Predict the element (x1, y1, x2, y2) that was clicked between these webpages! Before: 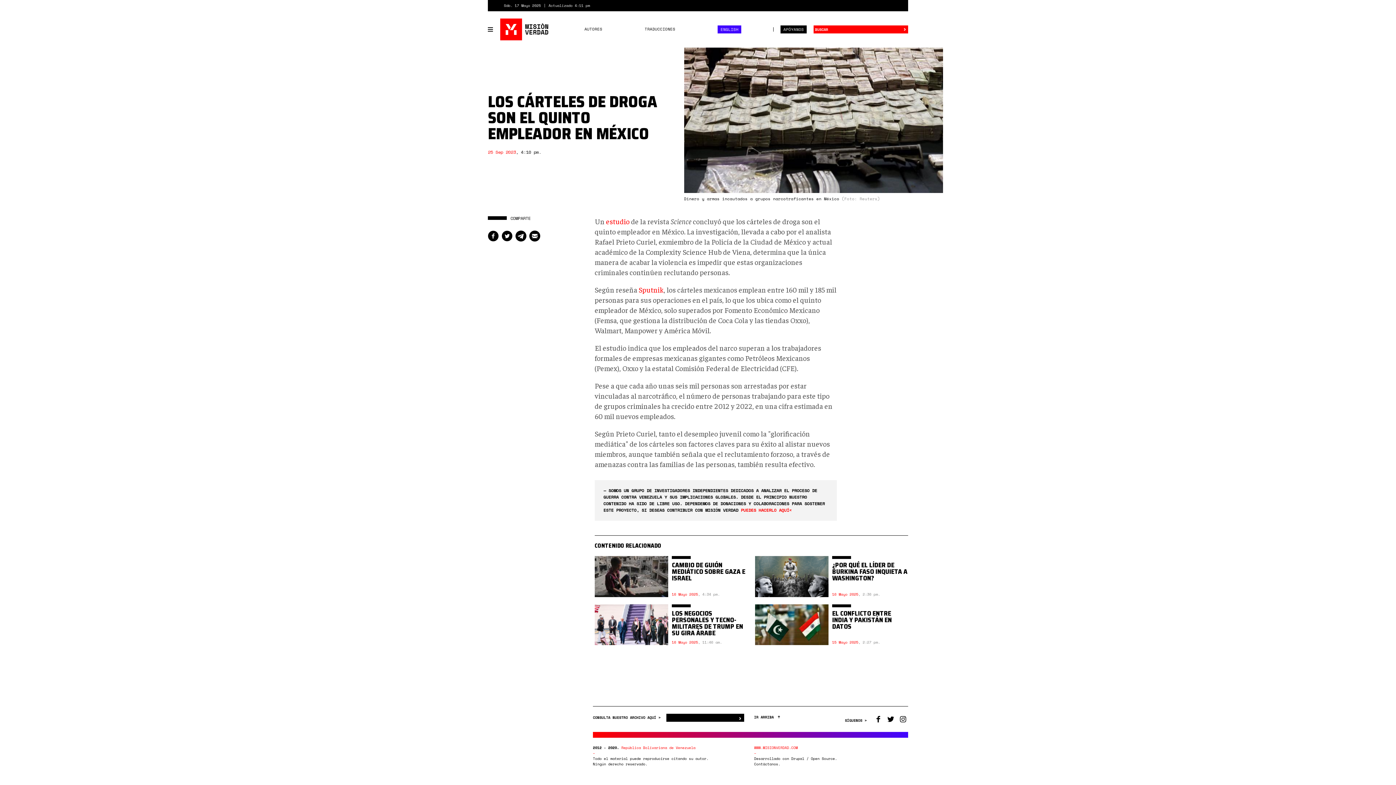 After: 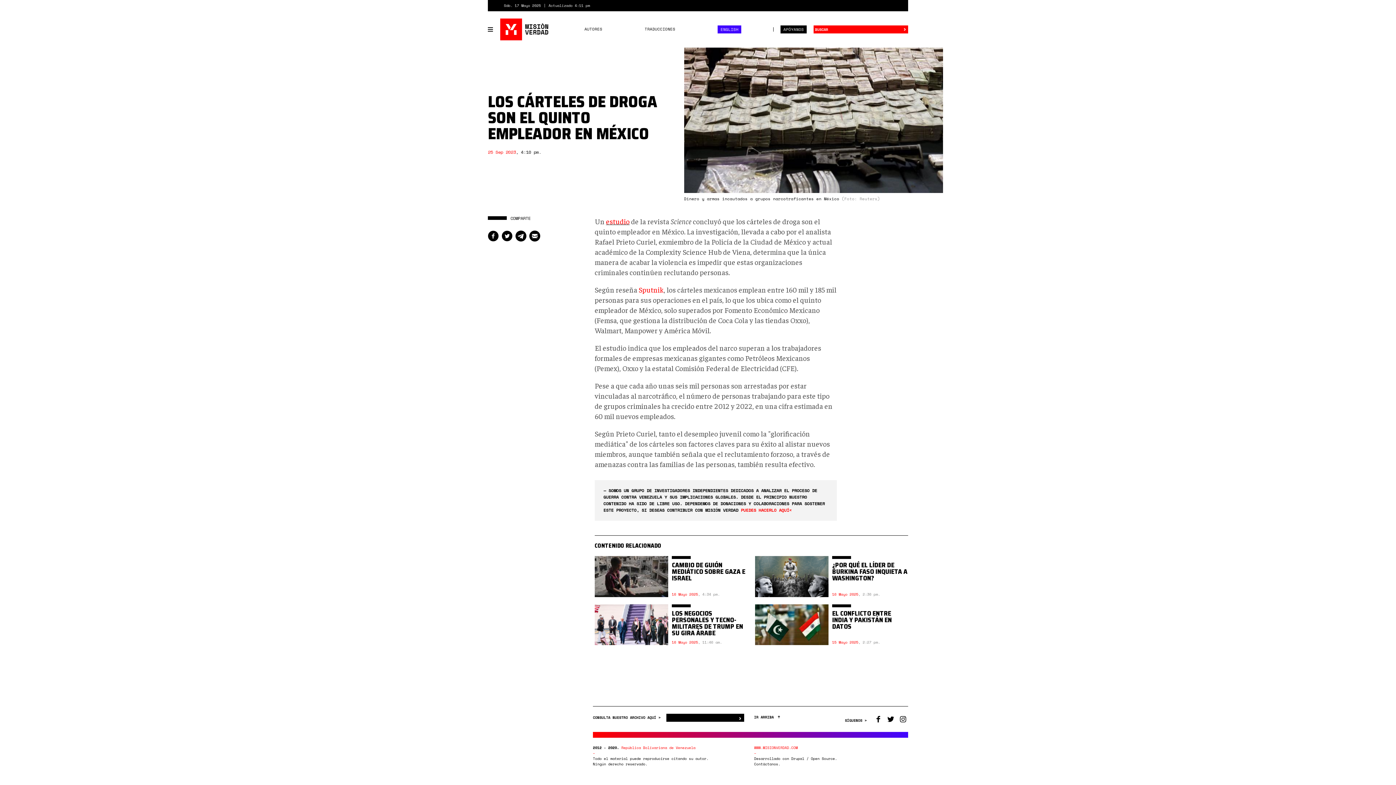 Action: label: estudio bbox: (606, 216, 629, 225)